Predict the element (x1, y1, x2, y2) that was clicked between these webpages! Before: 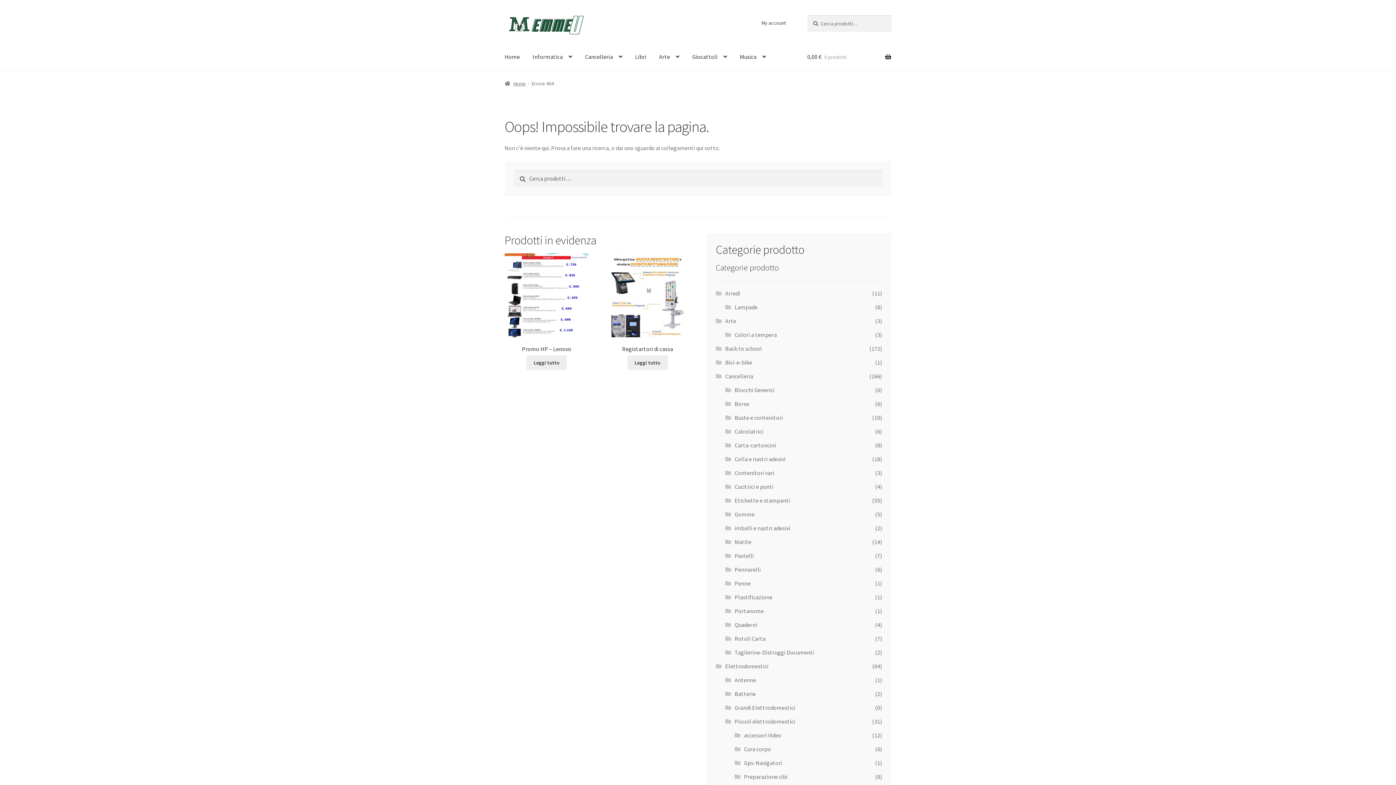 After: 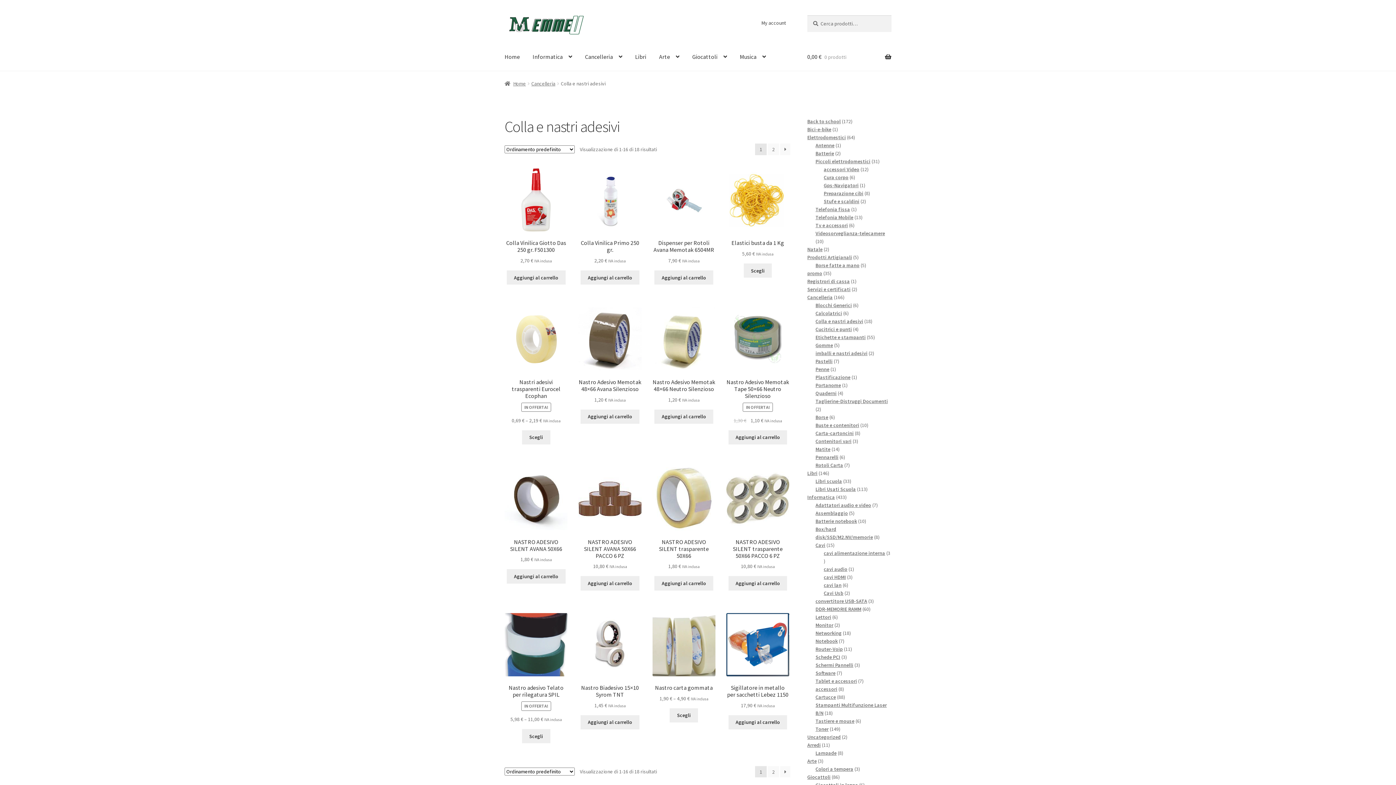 Action: label: Colla e nastri adesivi bbox: (734, 455, 785, 462)